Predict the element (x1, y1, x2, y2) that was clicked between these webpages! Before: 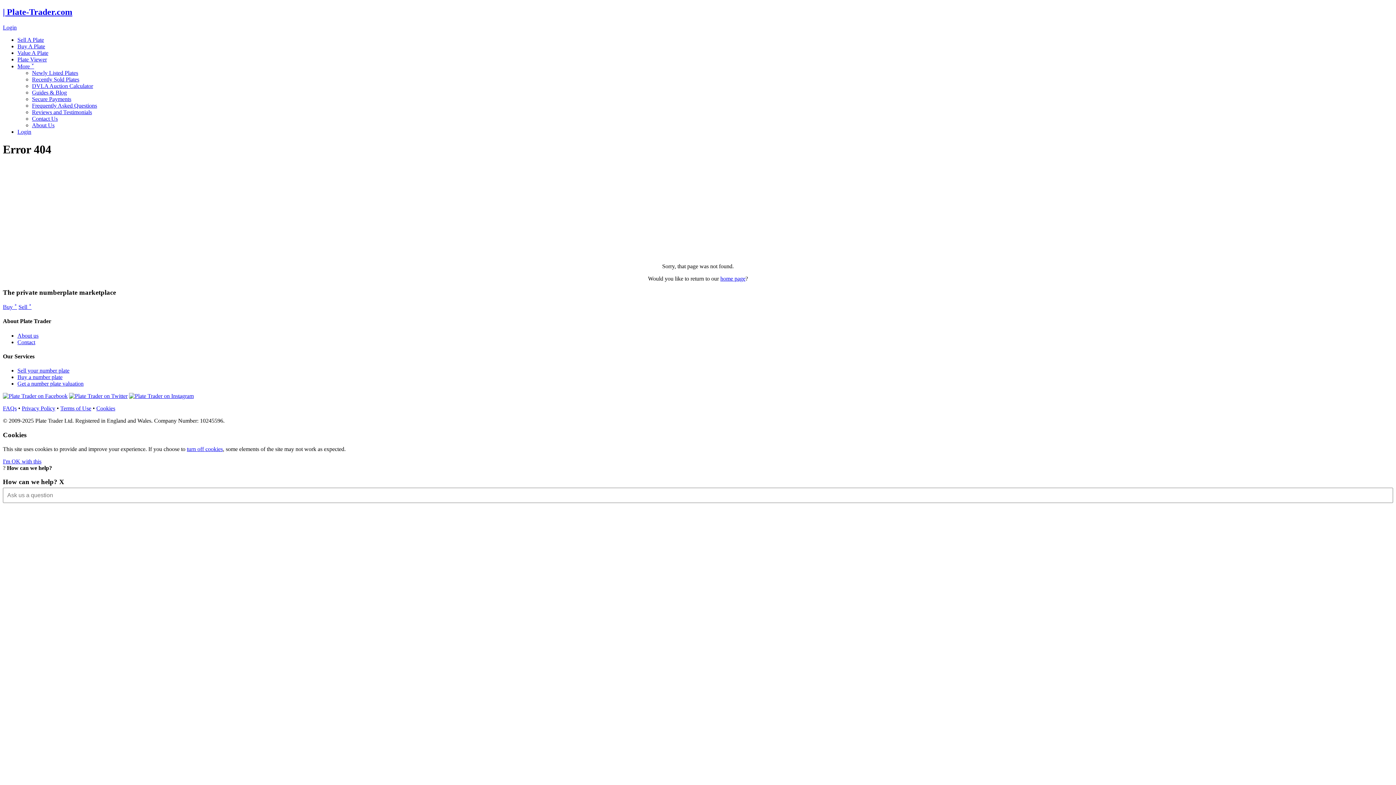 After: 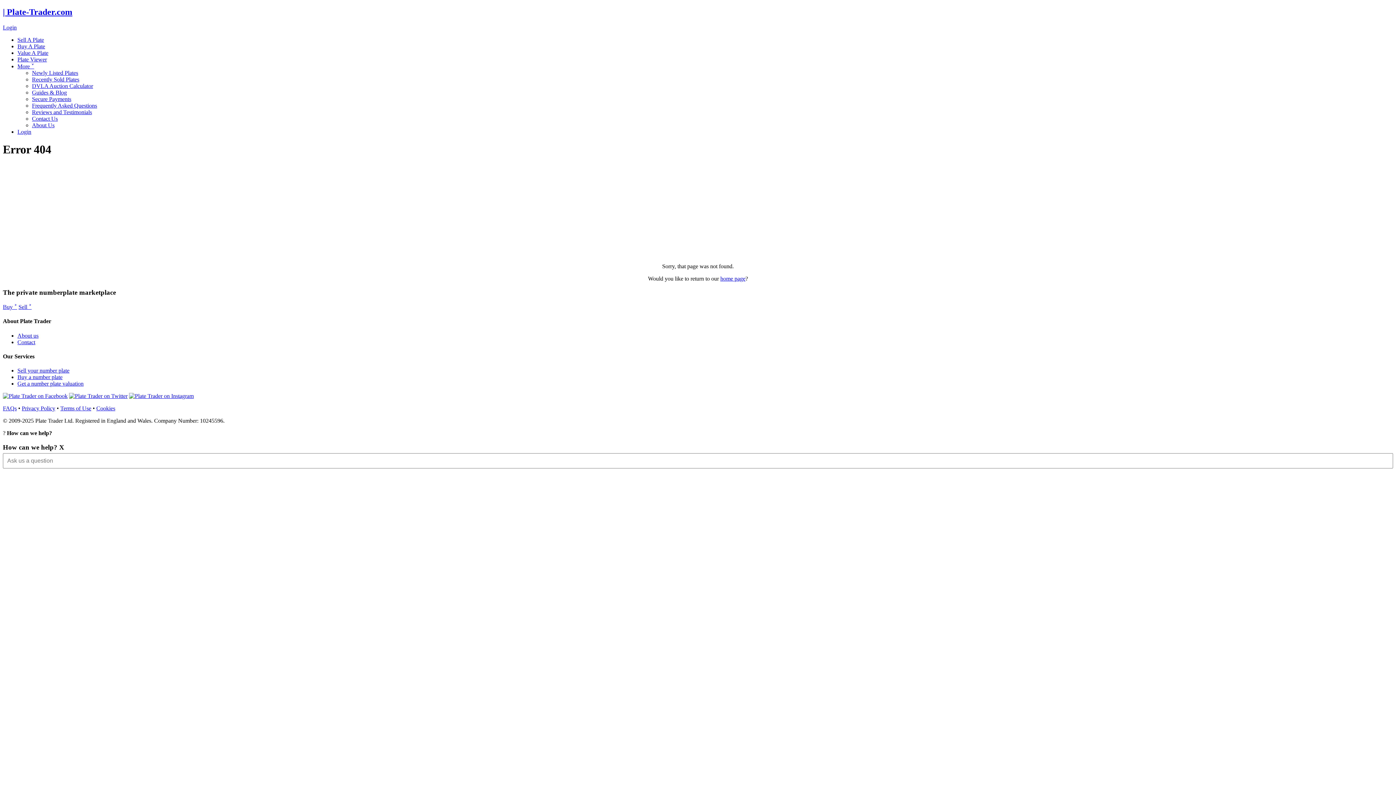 Action: label: Buy a number plate bbox: (17, 374, 62, 380)